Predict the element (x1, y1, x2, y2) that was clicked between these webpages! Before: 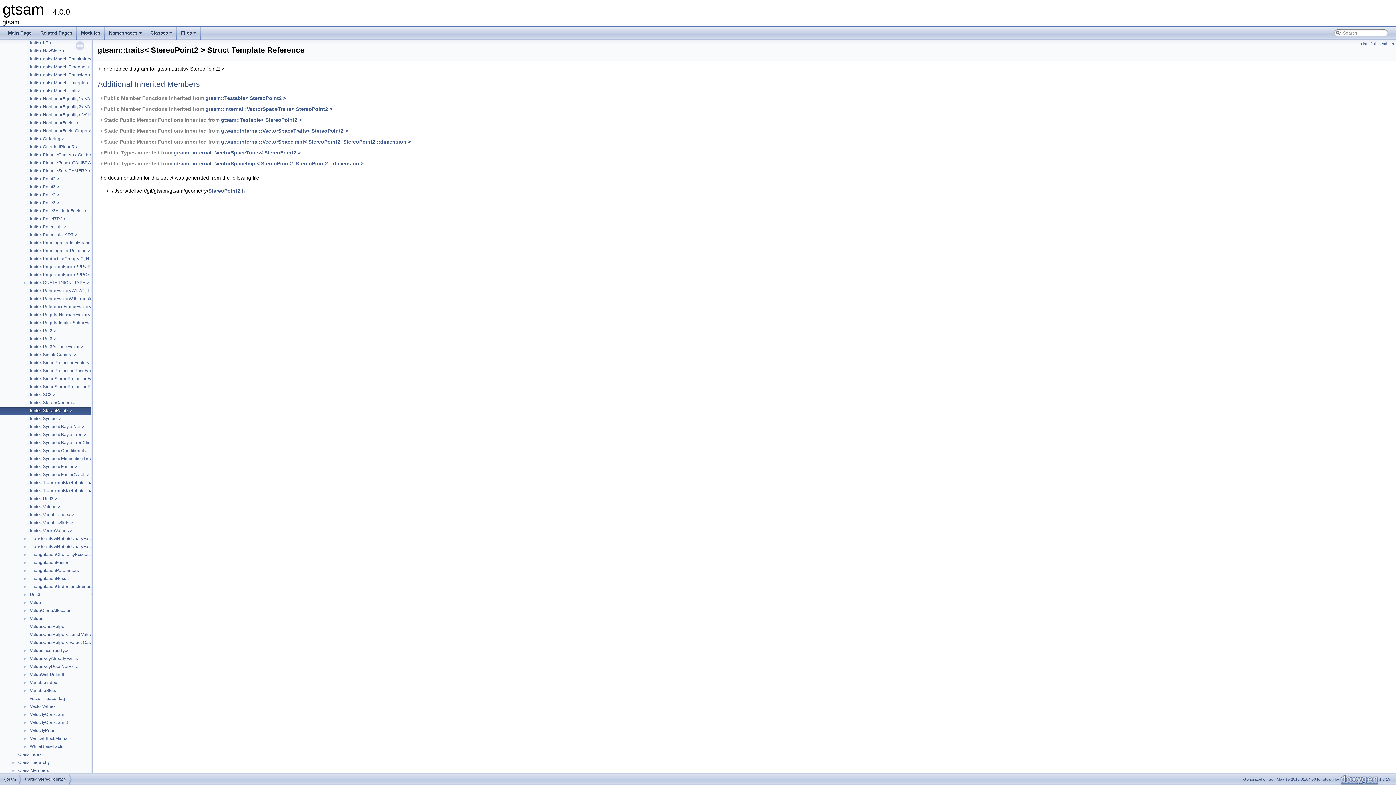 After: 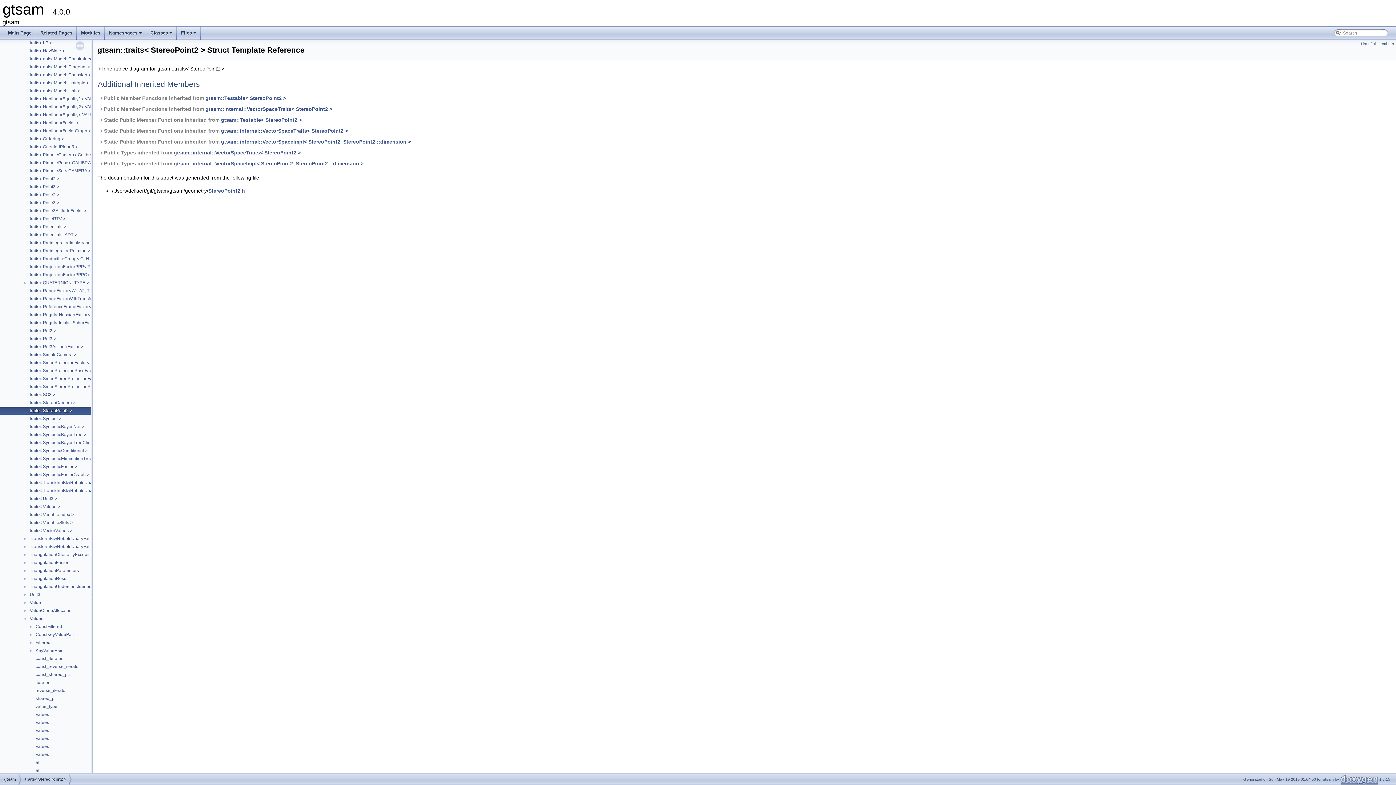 Action: label: ► bbox: (0, 615, 29, 621)